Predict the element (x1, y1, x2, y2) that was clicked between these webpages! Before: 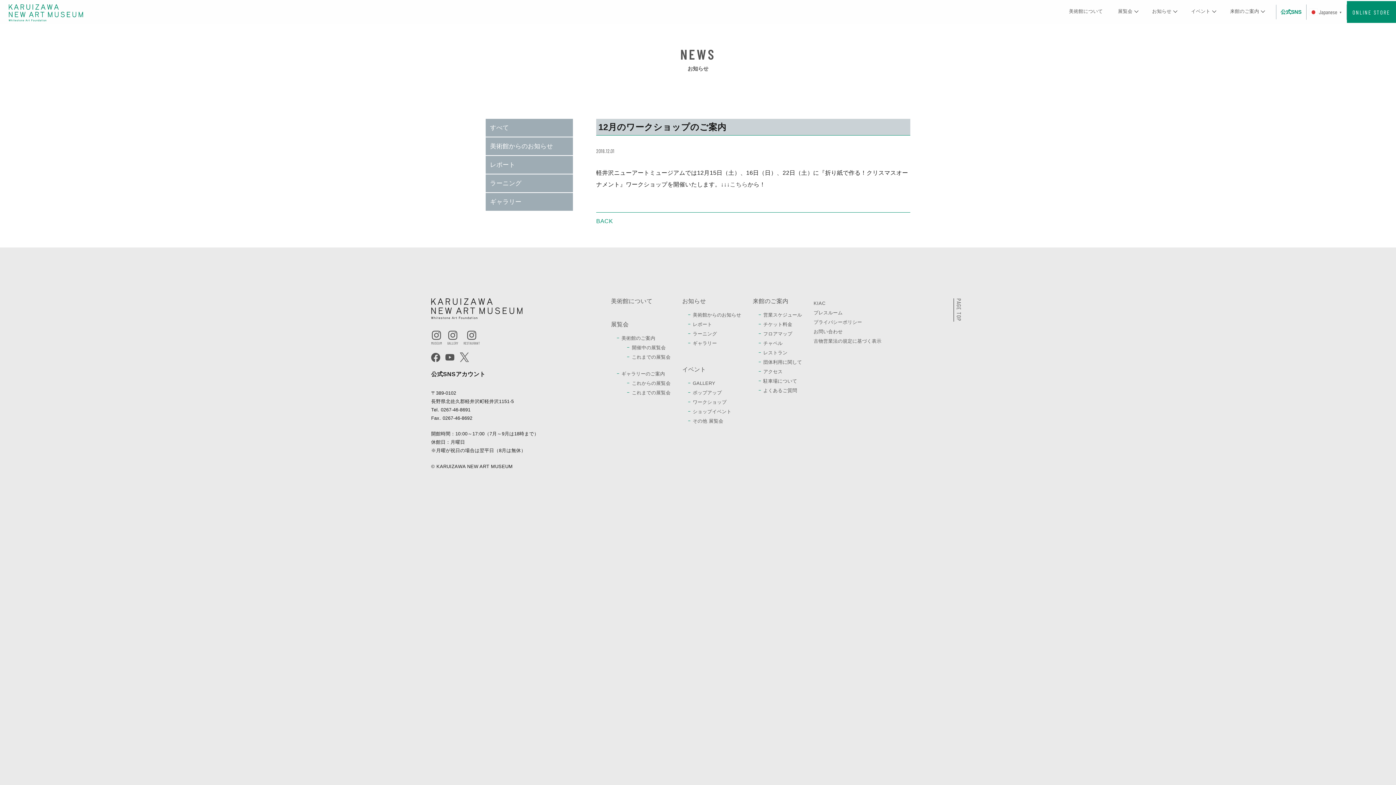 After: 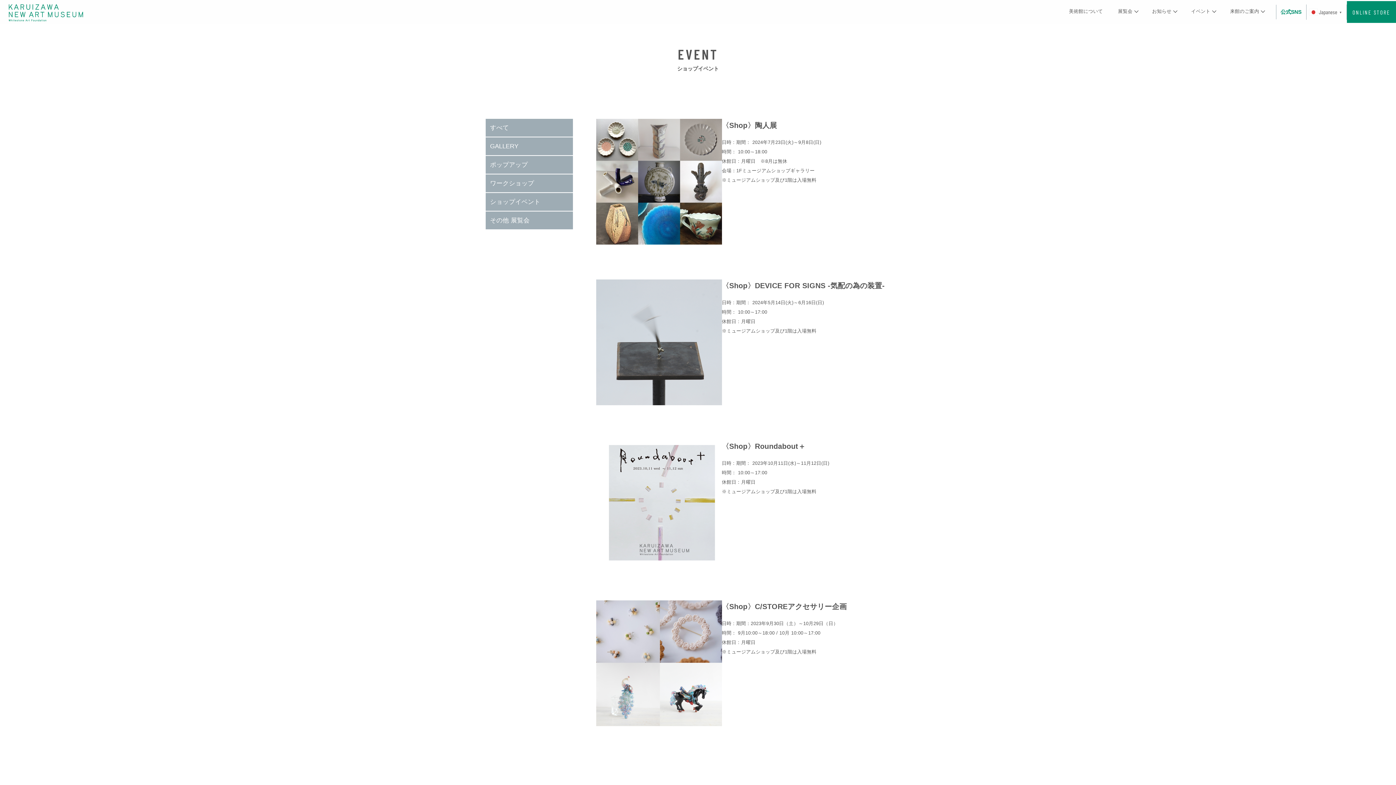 Action: label: ショップイベント bbox: (692, 406, 741, 416)